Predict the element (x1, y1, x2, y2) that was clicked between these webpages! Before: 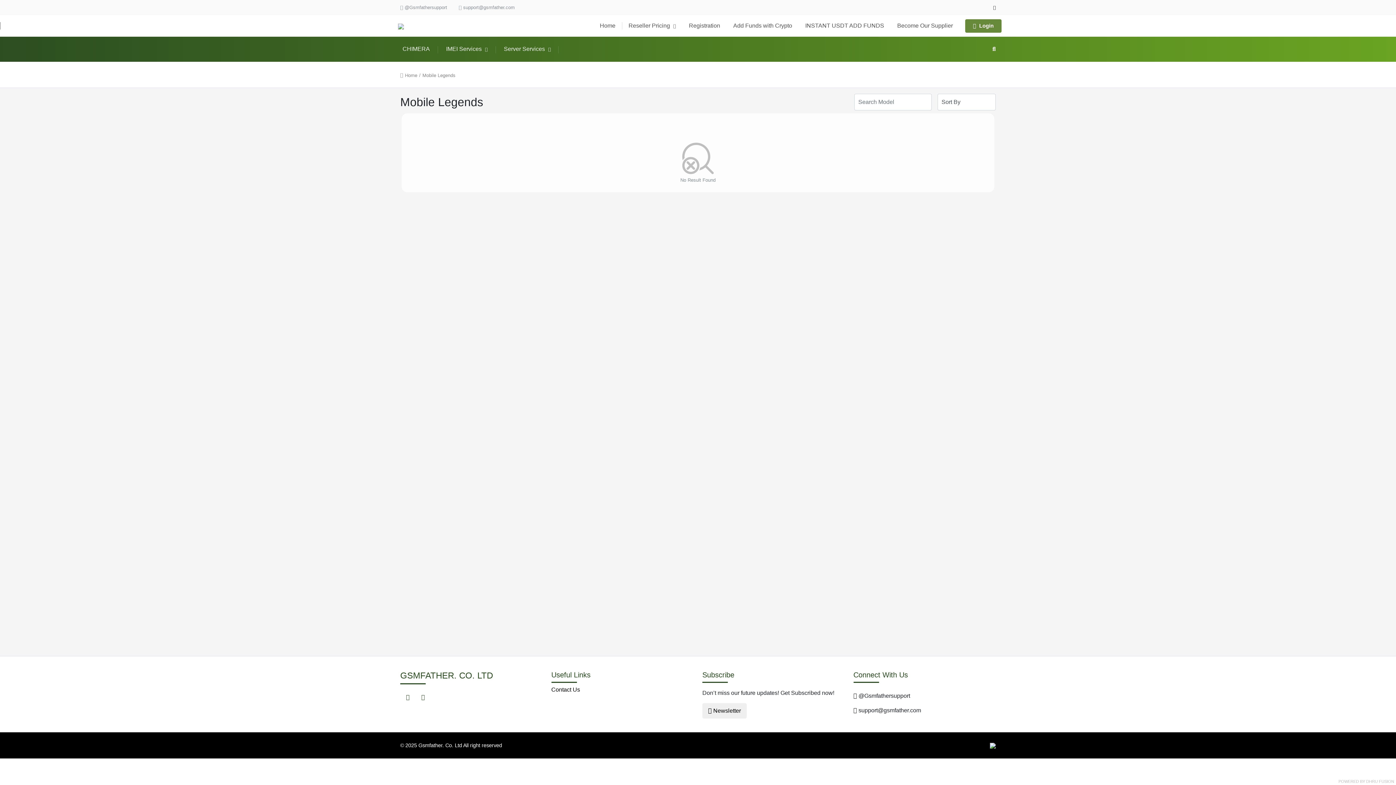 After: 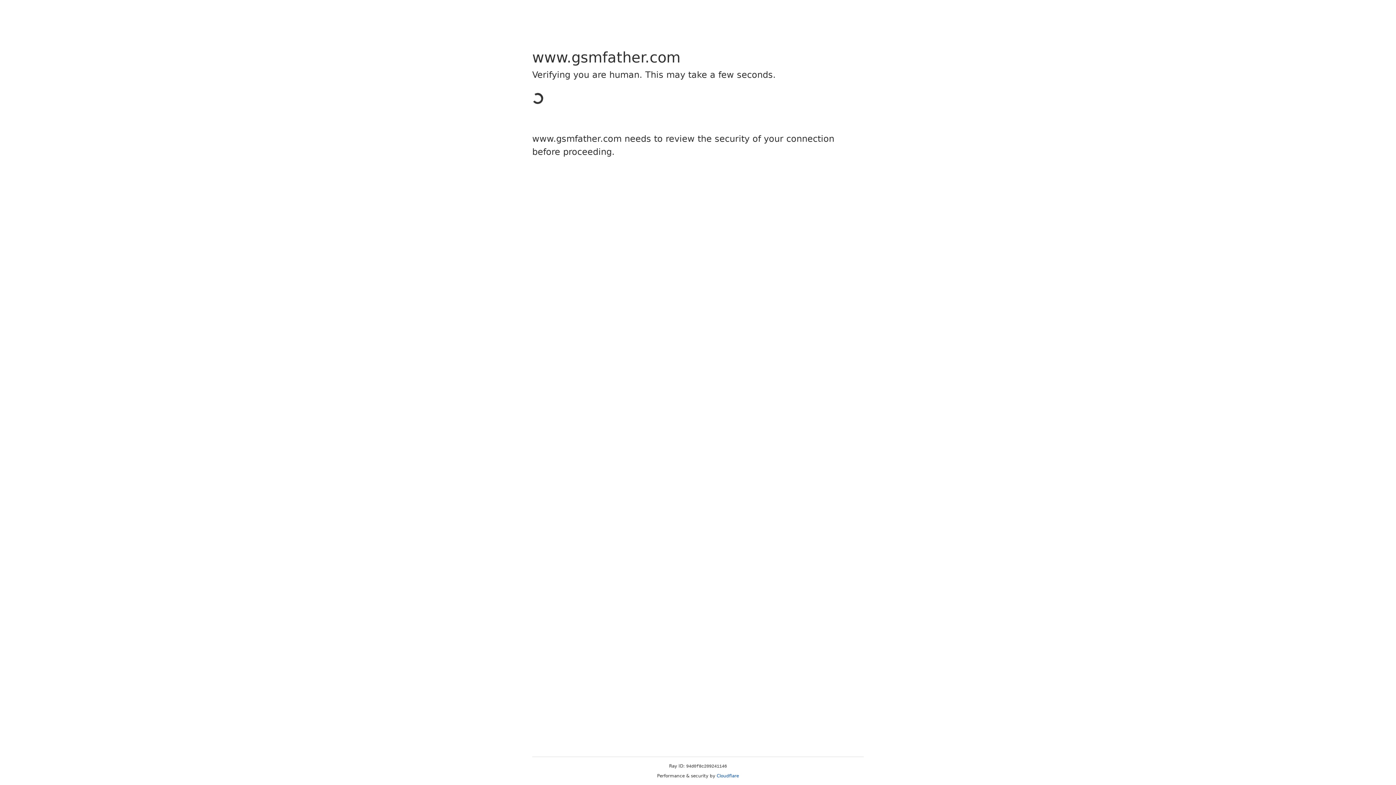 Action: bbox: (398, 18, 404, 33)